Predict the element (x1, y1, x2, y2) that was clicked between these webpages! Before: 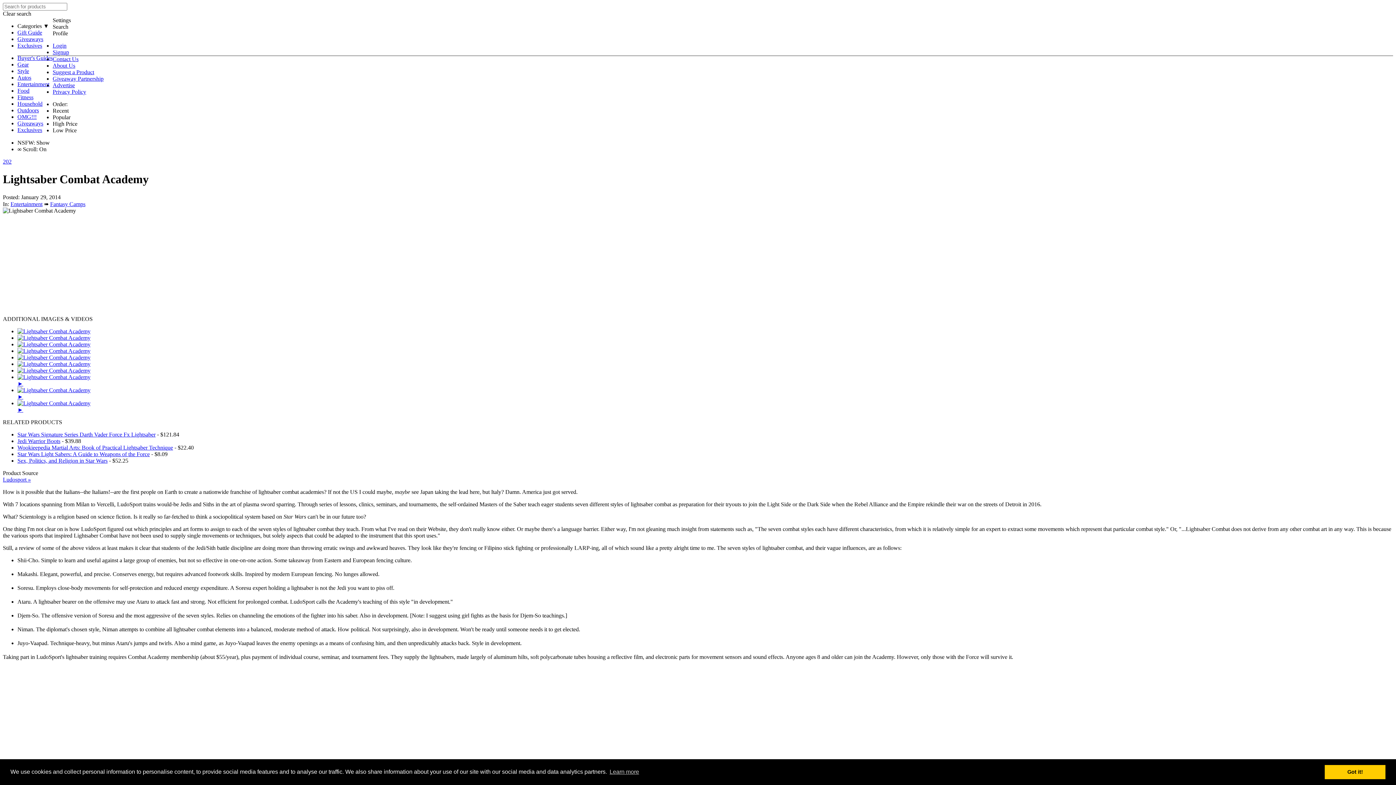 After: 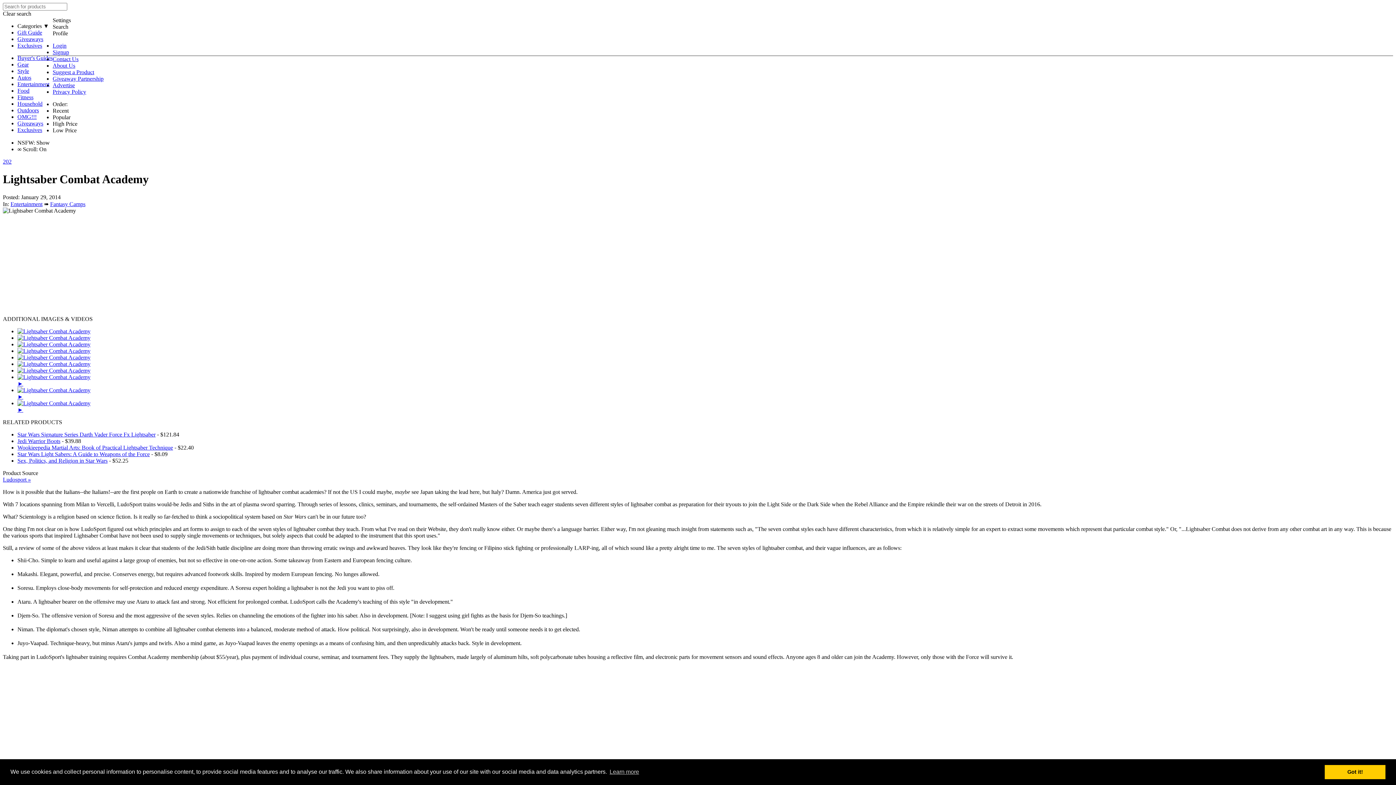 Action: bbox: (52, 114, 70, 120) label: Popular